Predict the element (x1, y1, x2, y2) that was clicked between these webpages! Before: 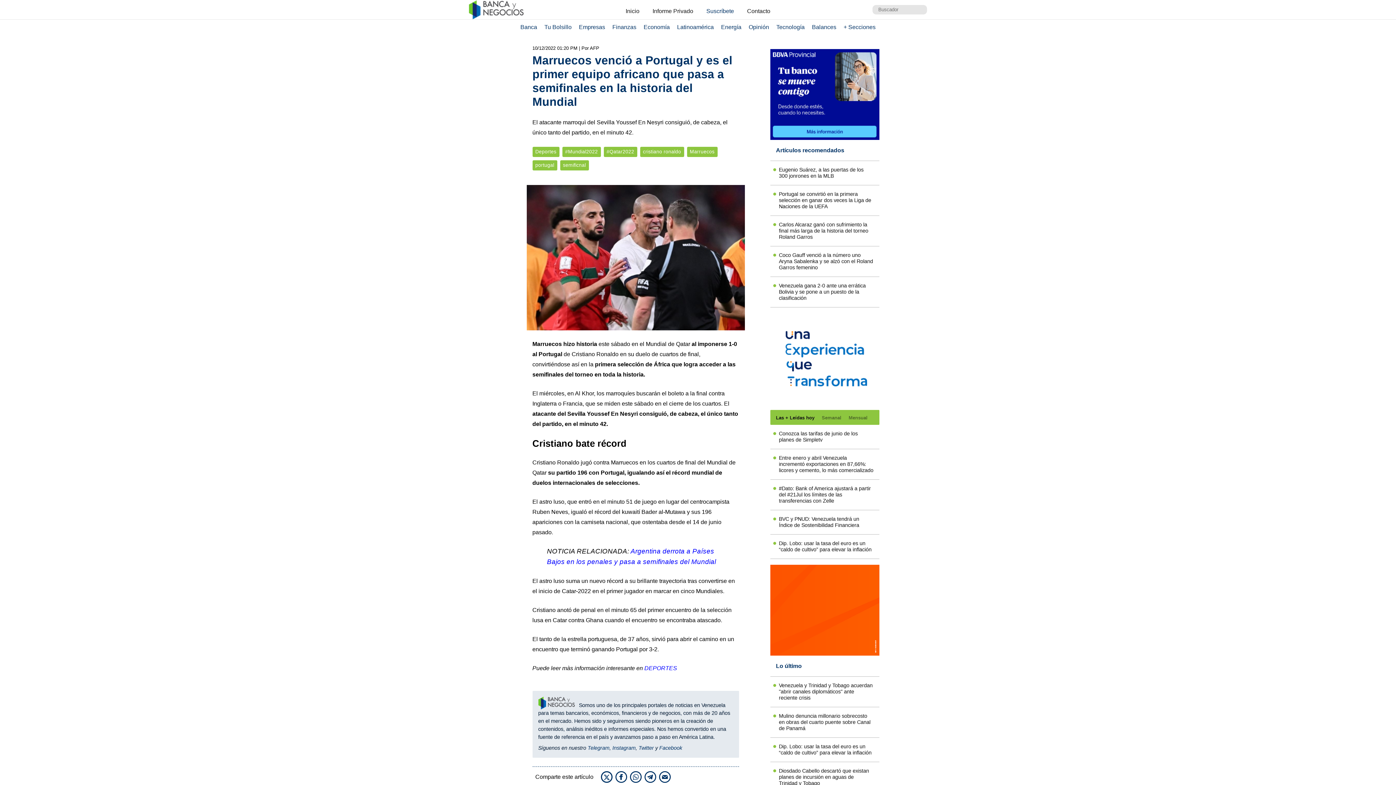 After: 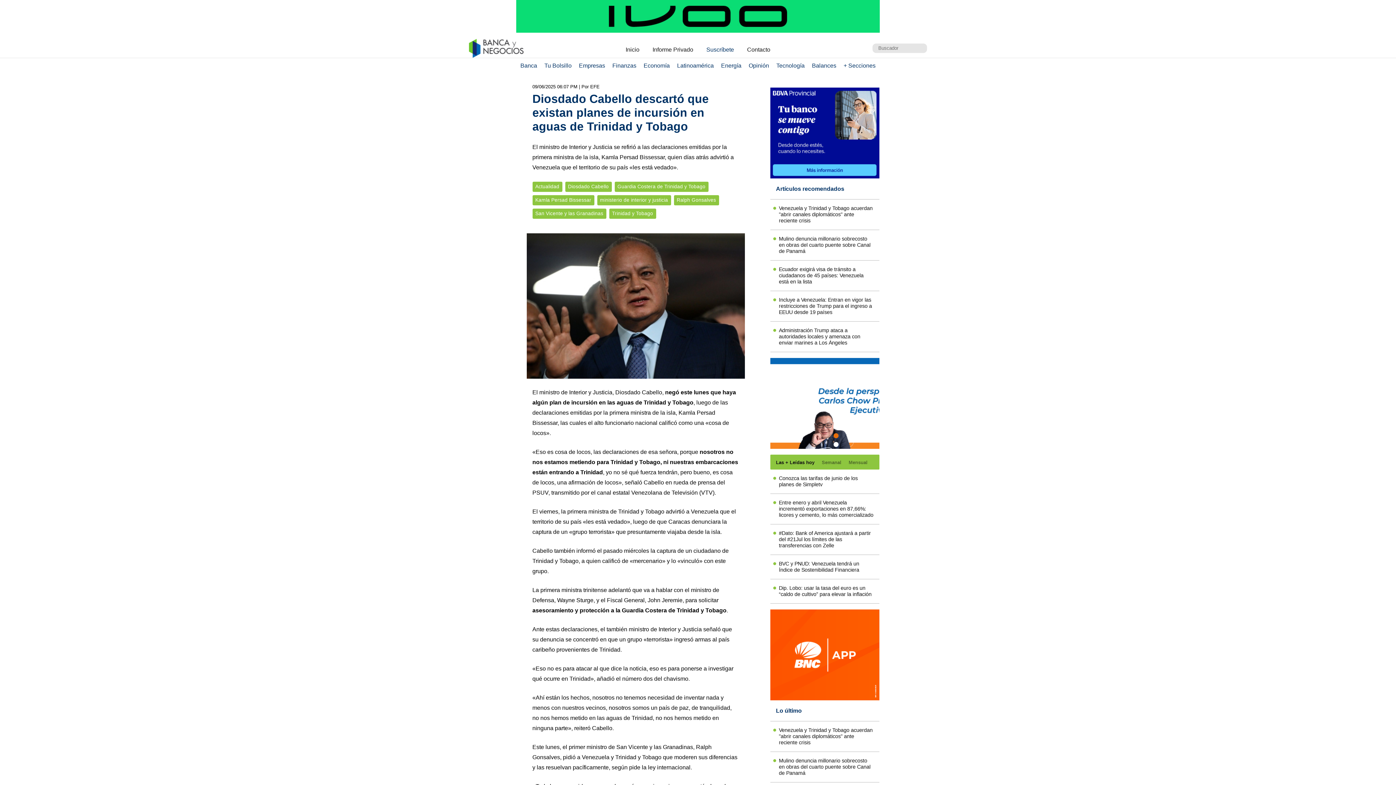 Action: bbox: (776, 768, 873, 786) label: Diosdado Cabello descartó que existan planes de incursión en aguas de Trinidad y Tobago